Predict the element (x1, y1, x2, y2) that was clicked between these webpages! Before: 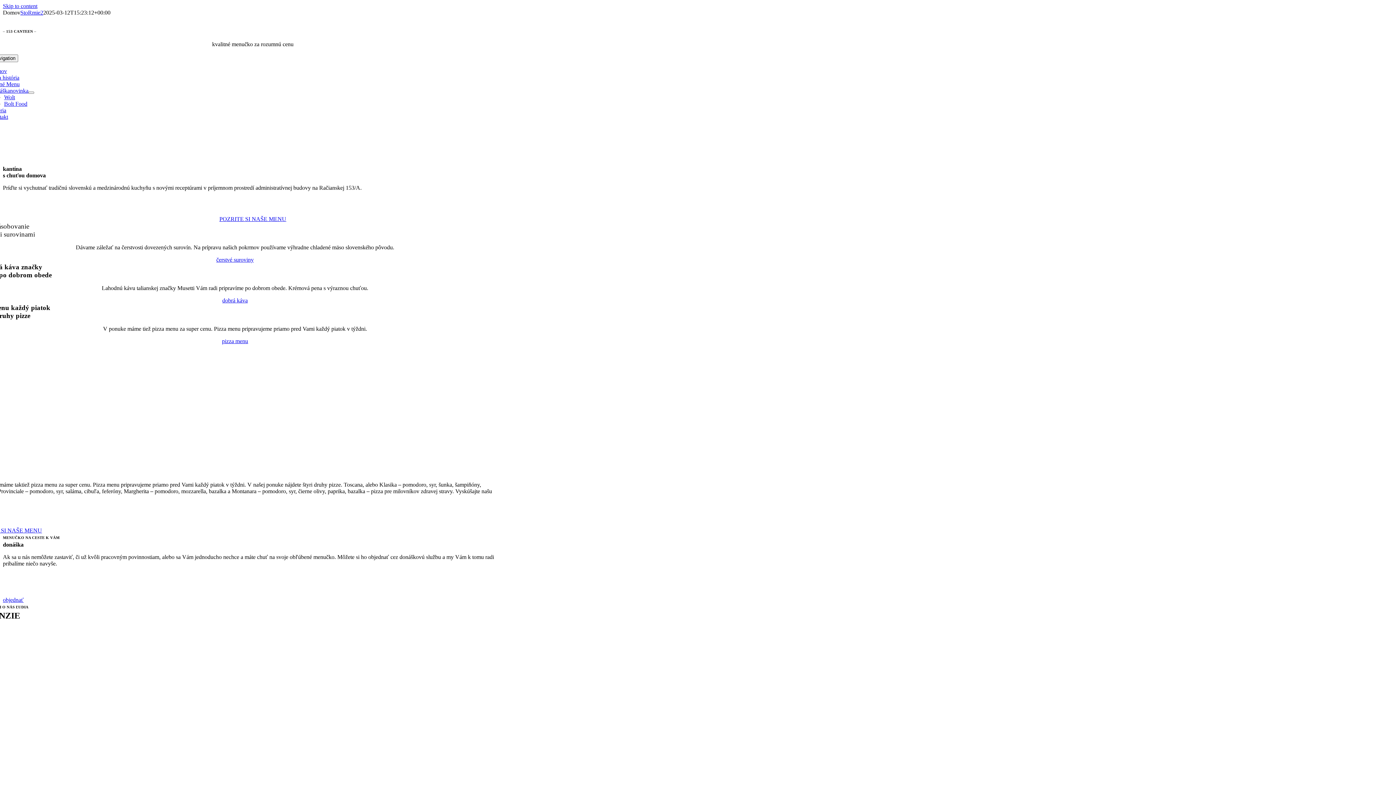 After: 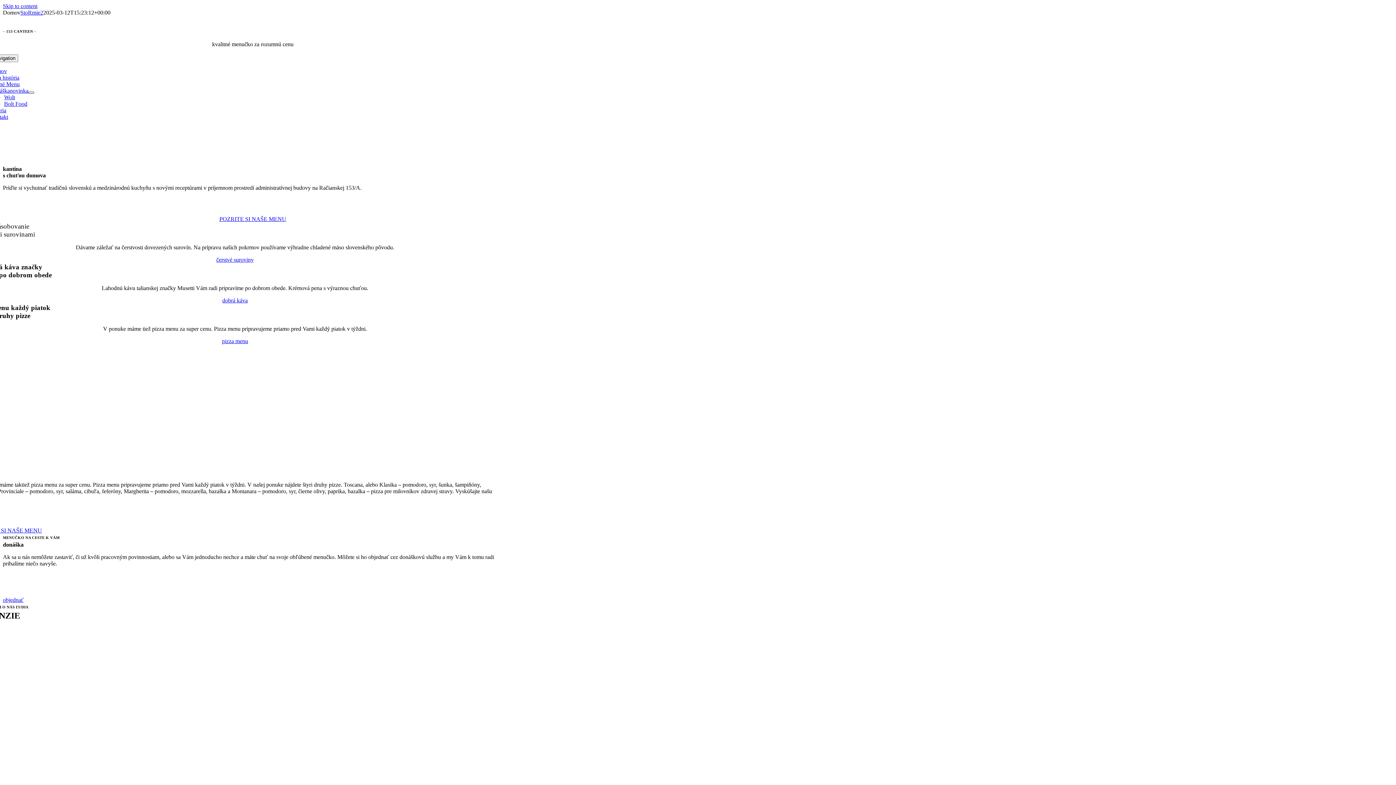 Action: label: Open submenu of Donáška bbox: (28, 91, 34, 93)